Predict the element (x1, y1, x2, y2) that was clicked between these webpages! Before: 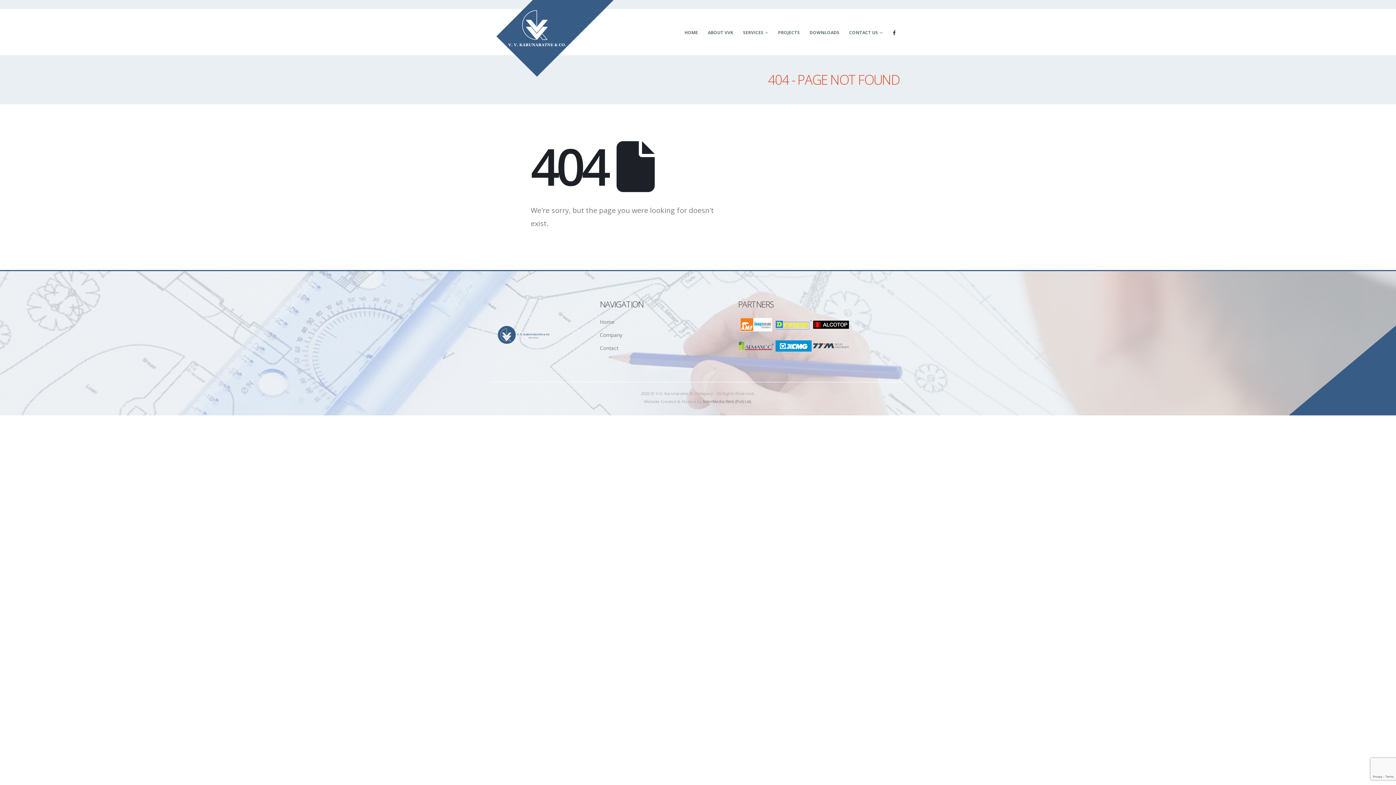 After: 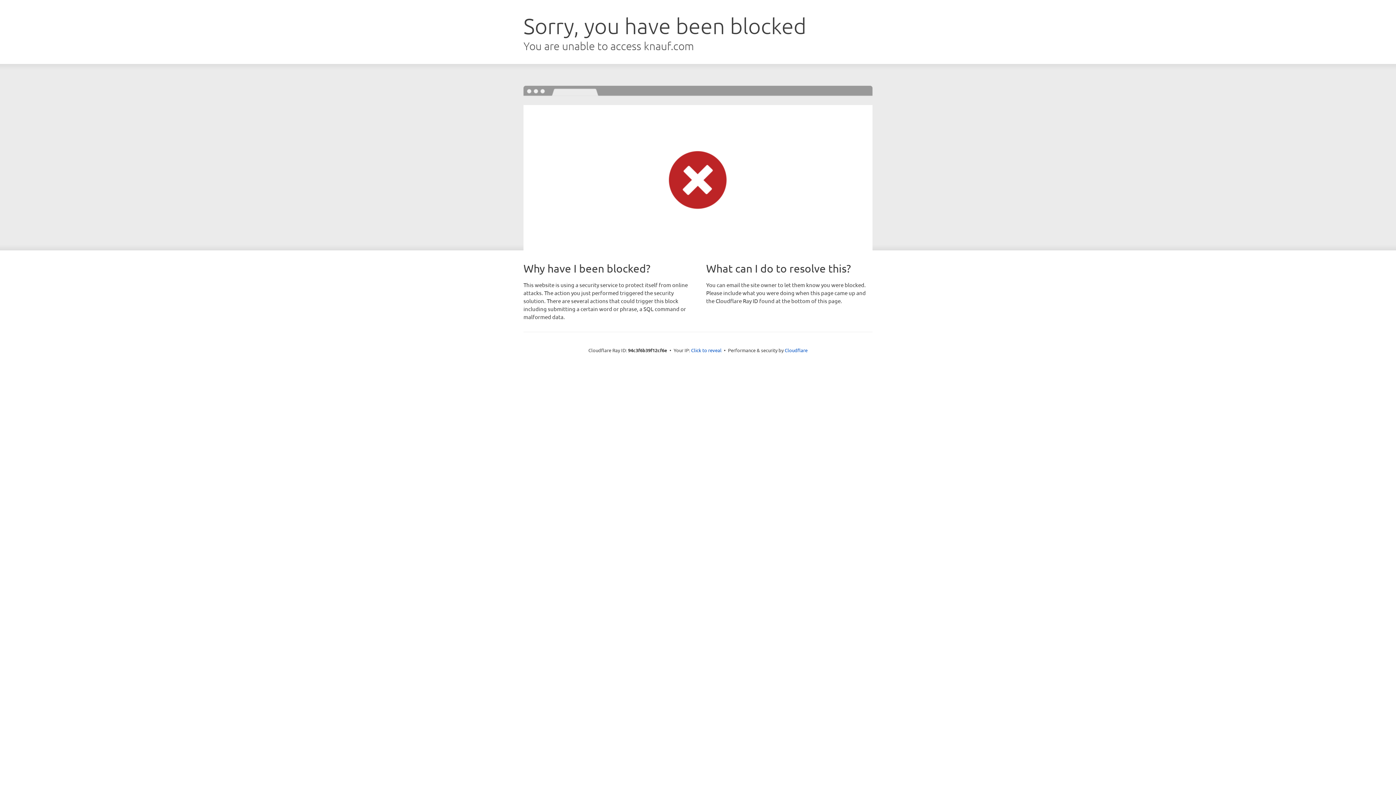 Action: bbox: (738, 321, 774, 327)